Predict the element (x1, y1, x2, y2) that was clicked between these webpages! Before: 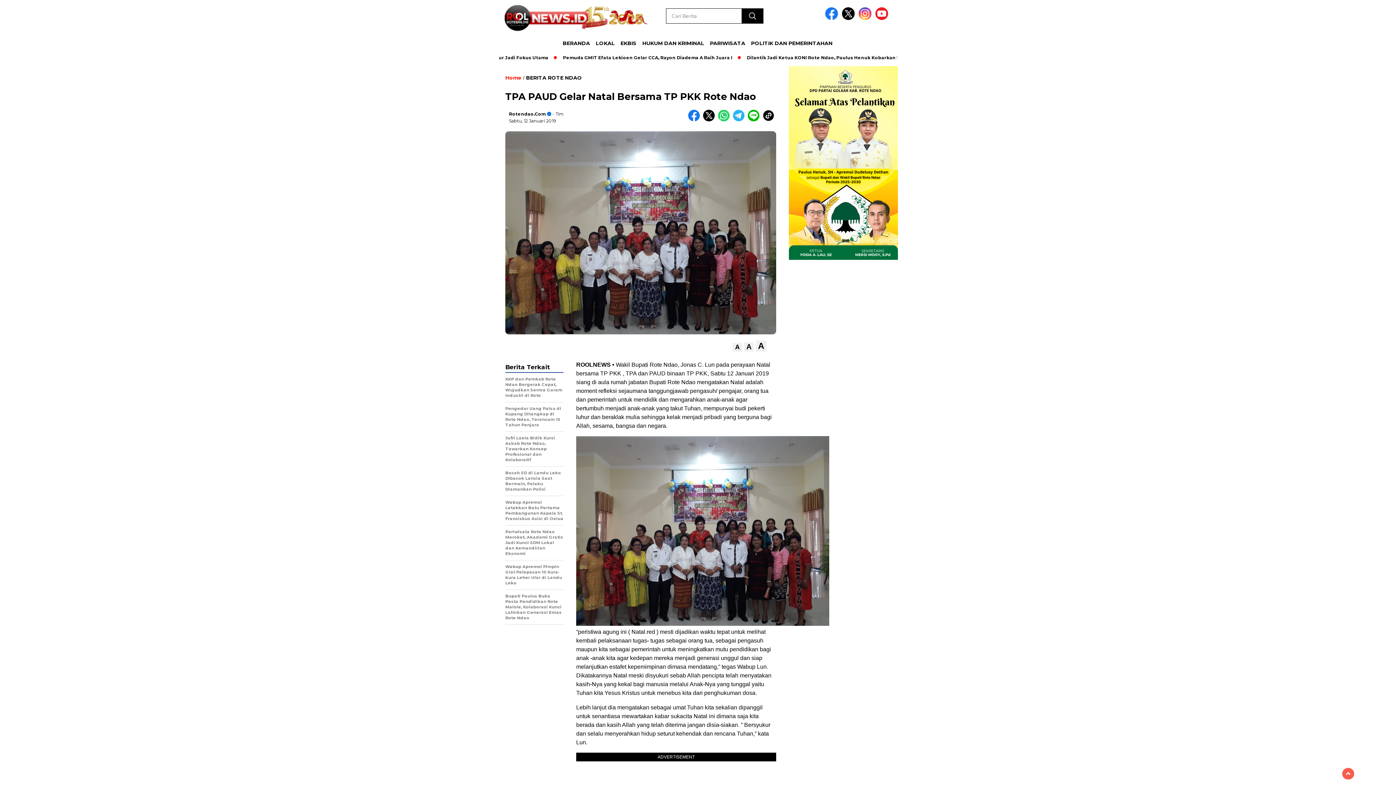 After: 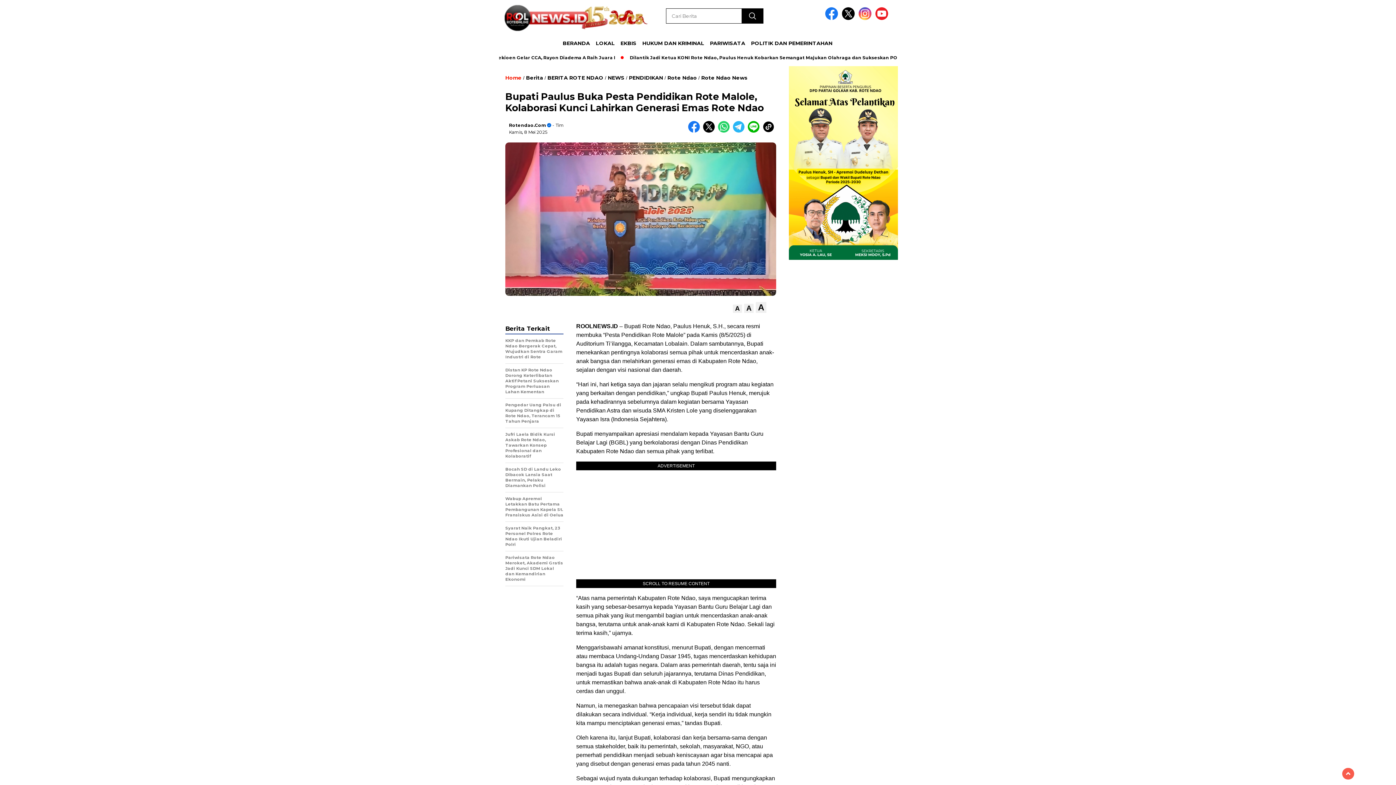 Action: label: Bupati Paulus Buka Pesta Pendidikan Rote Malole, Kolaborasi Kunci Lahirkan Generasi Emas Rote Ndao bbox: (505, 593, 563, 625)